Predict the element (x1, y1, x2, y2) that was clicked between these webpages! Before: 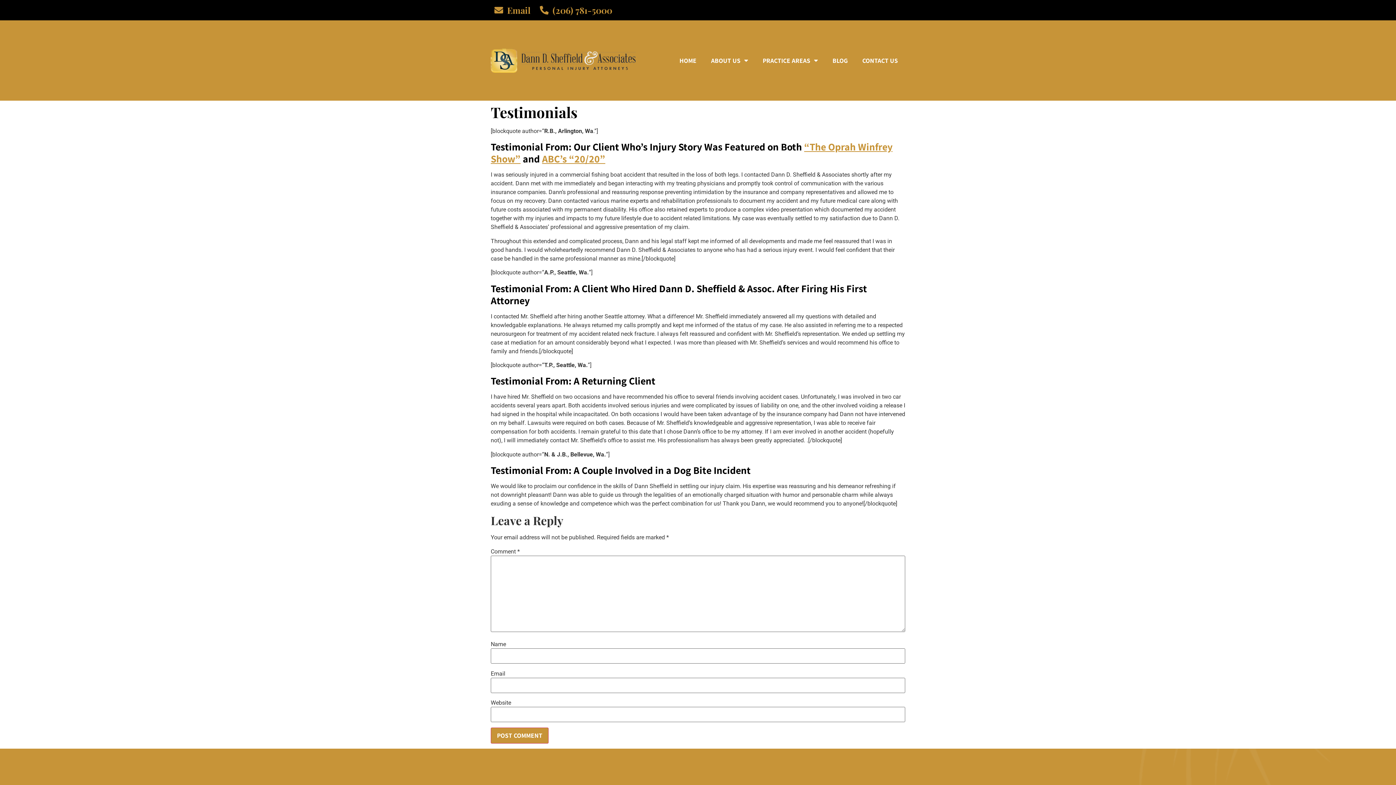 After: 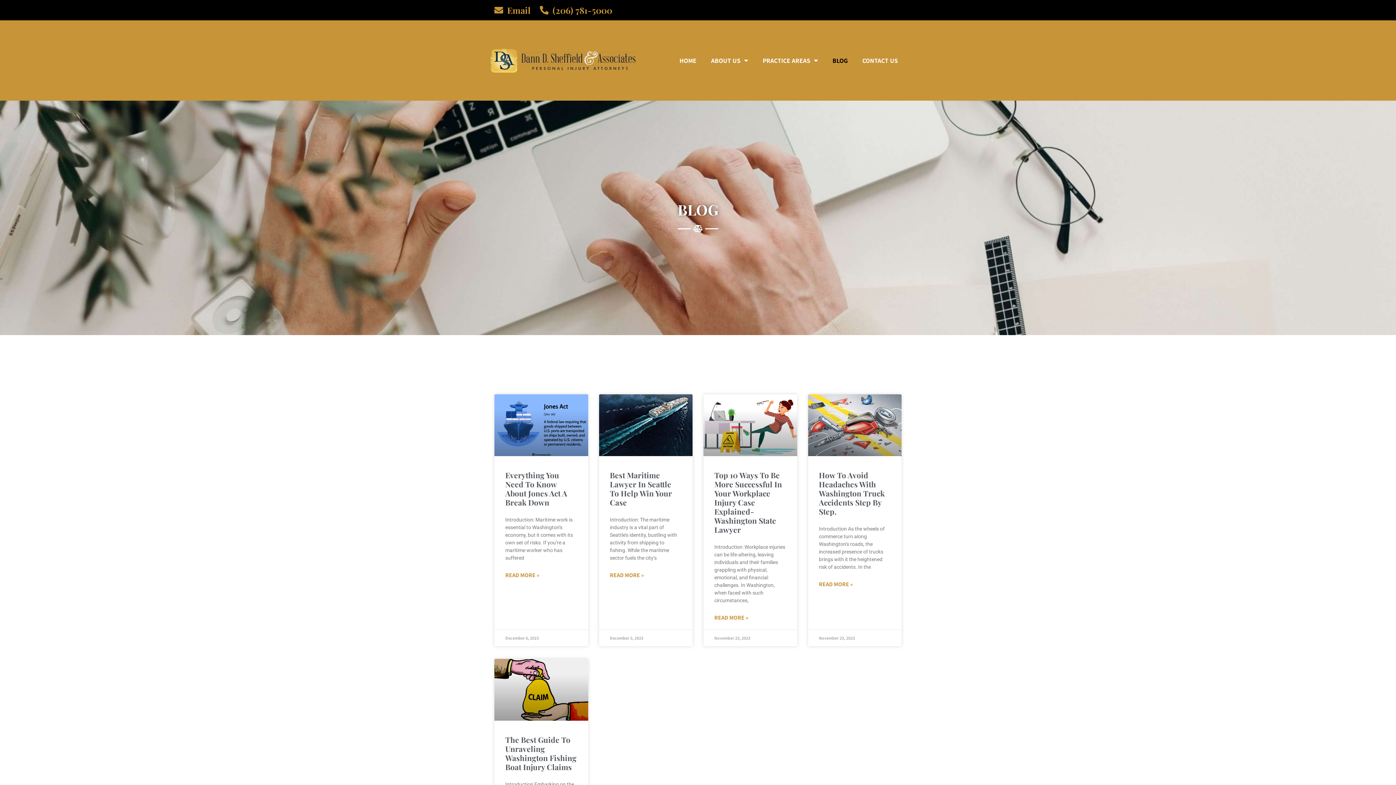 Action: label: BLOG bbox: (825, 52, 855, 68)